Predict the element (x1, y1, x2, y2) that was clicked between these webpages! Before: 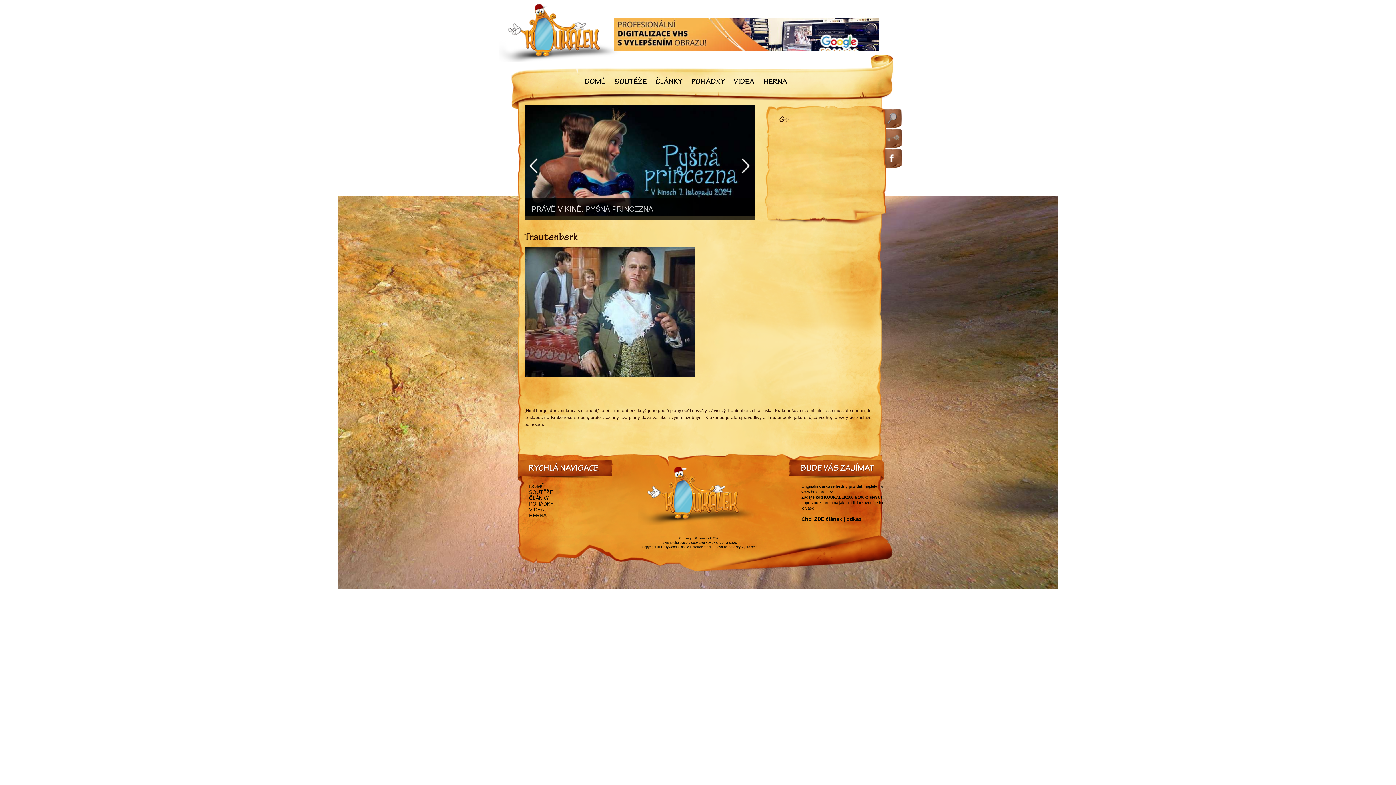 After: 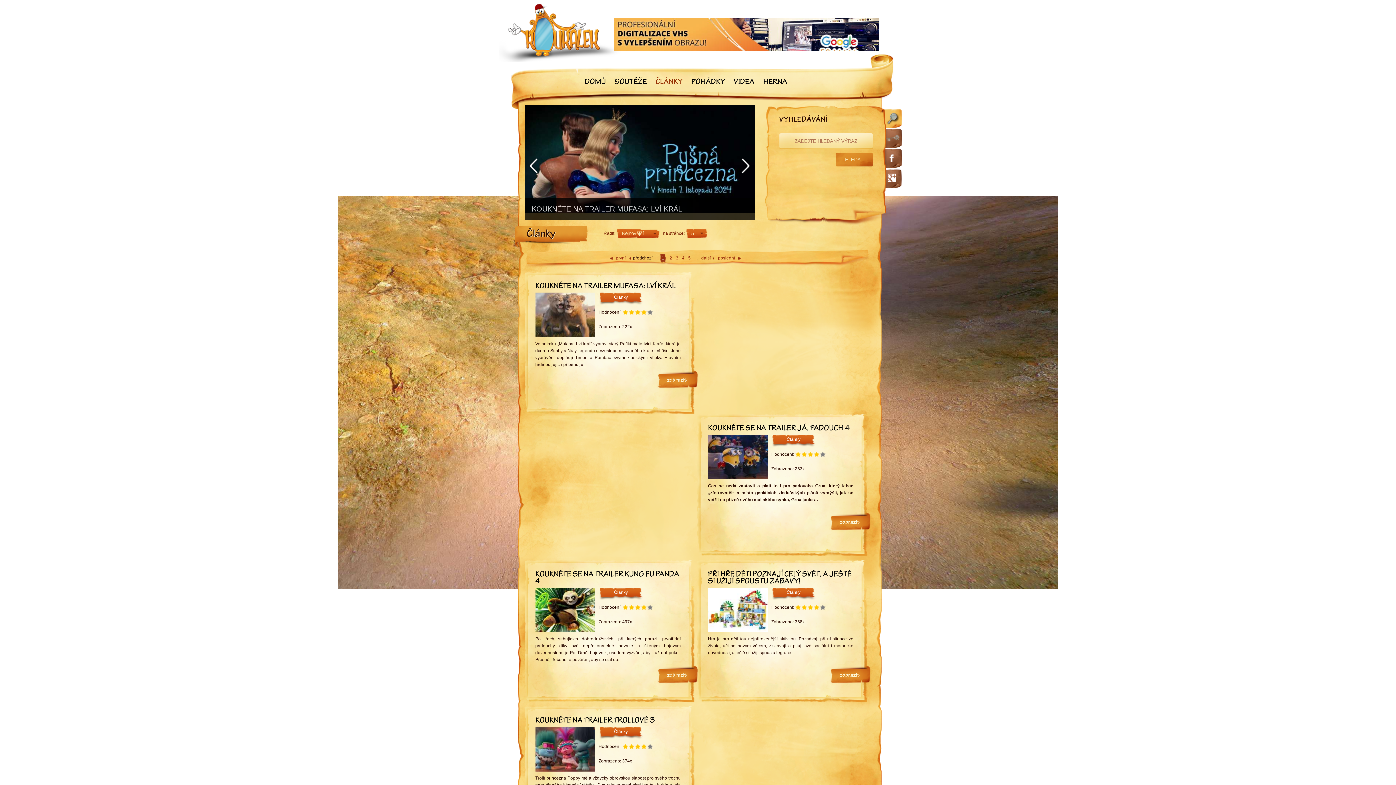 Action: label: ČLÁNKY bbox: (654, 77, 684, 88)